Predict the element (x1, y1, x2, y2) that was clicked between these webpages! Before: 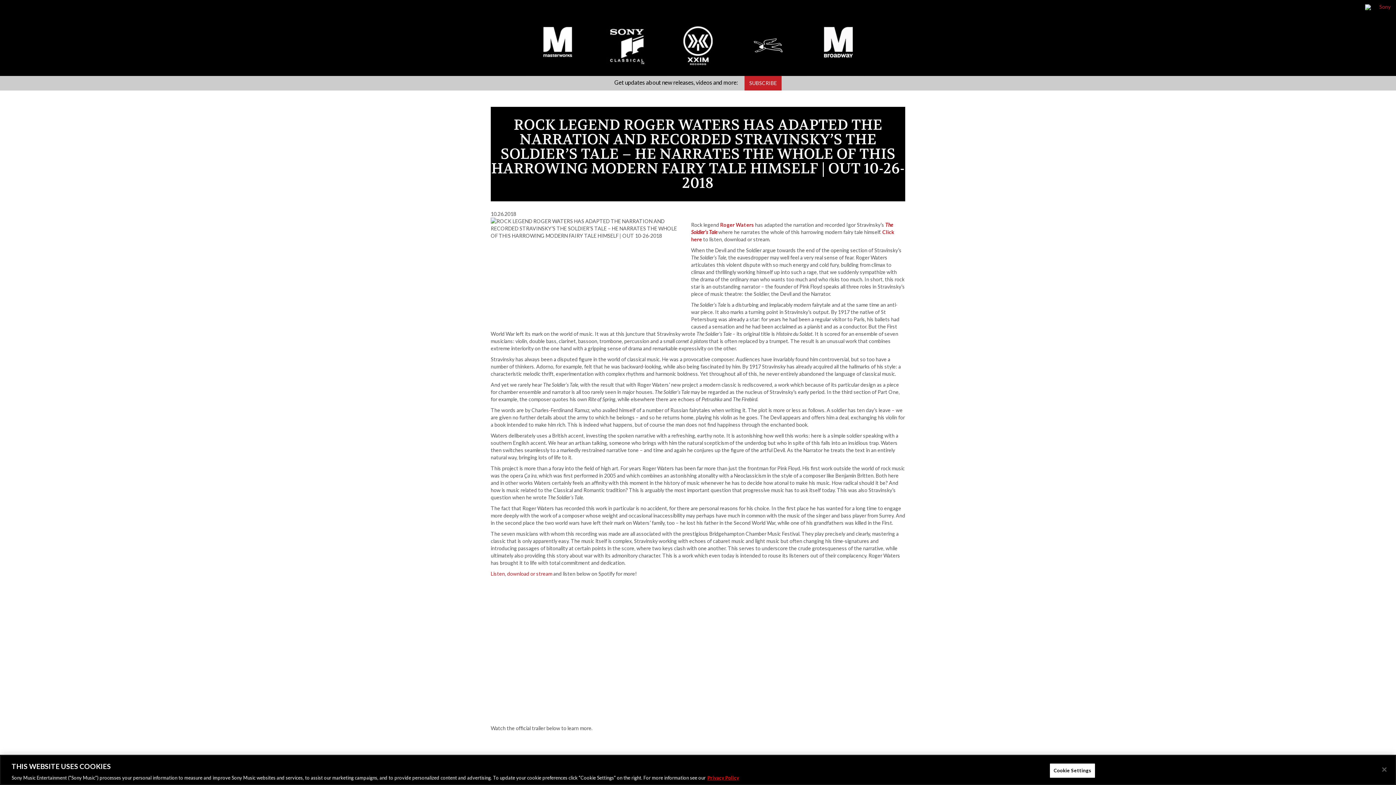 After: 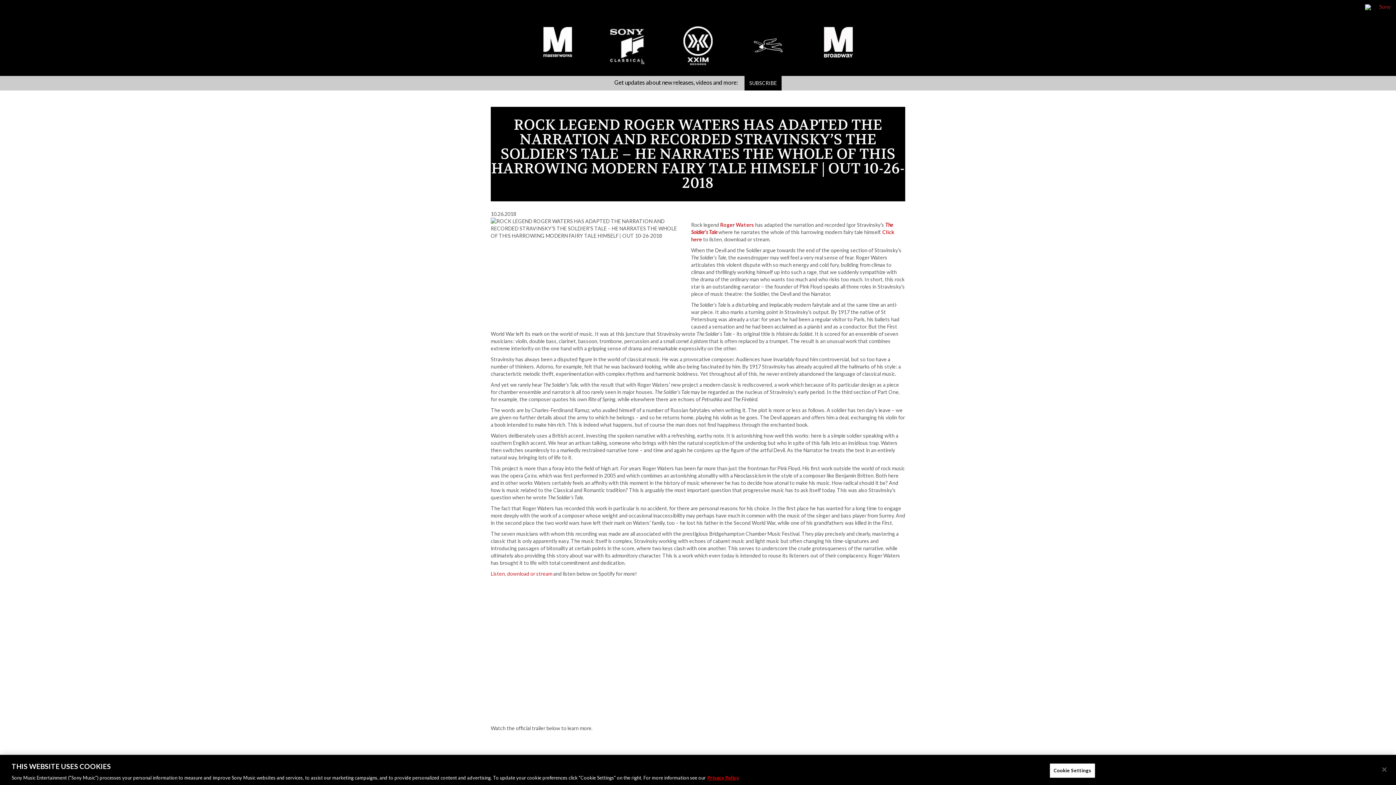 Action: label: SUBSCRIBE bbox: (744, 76, 781, 90)